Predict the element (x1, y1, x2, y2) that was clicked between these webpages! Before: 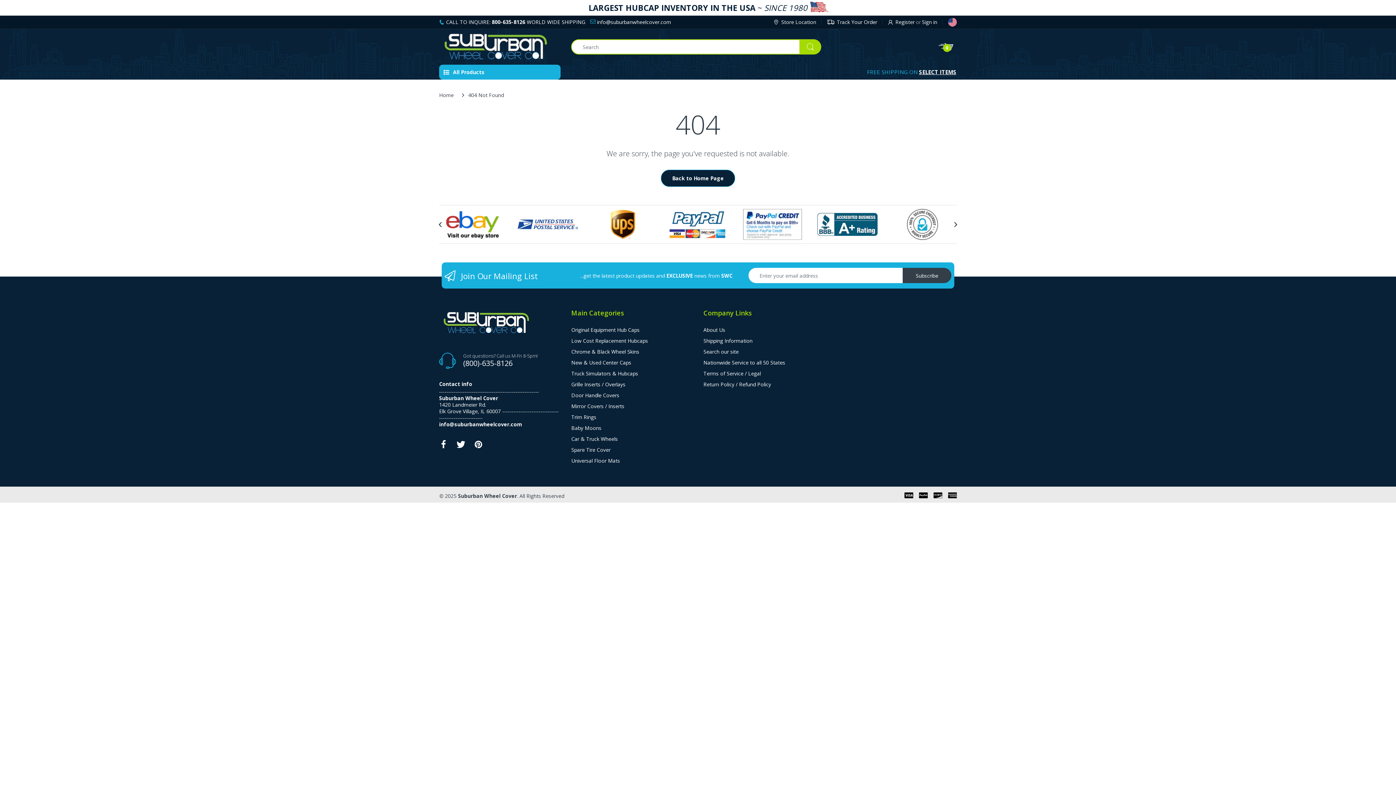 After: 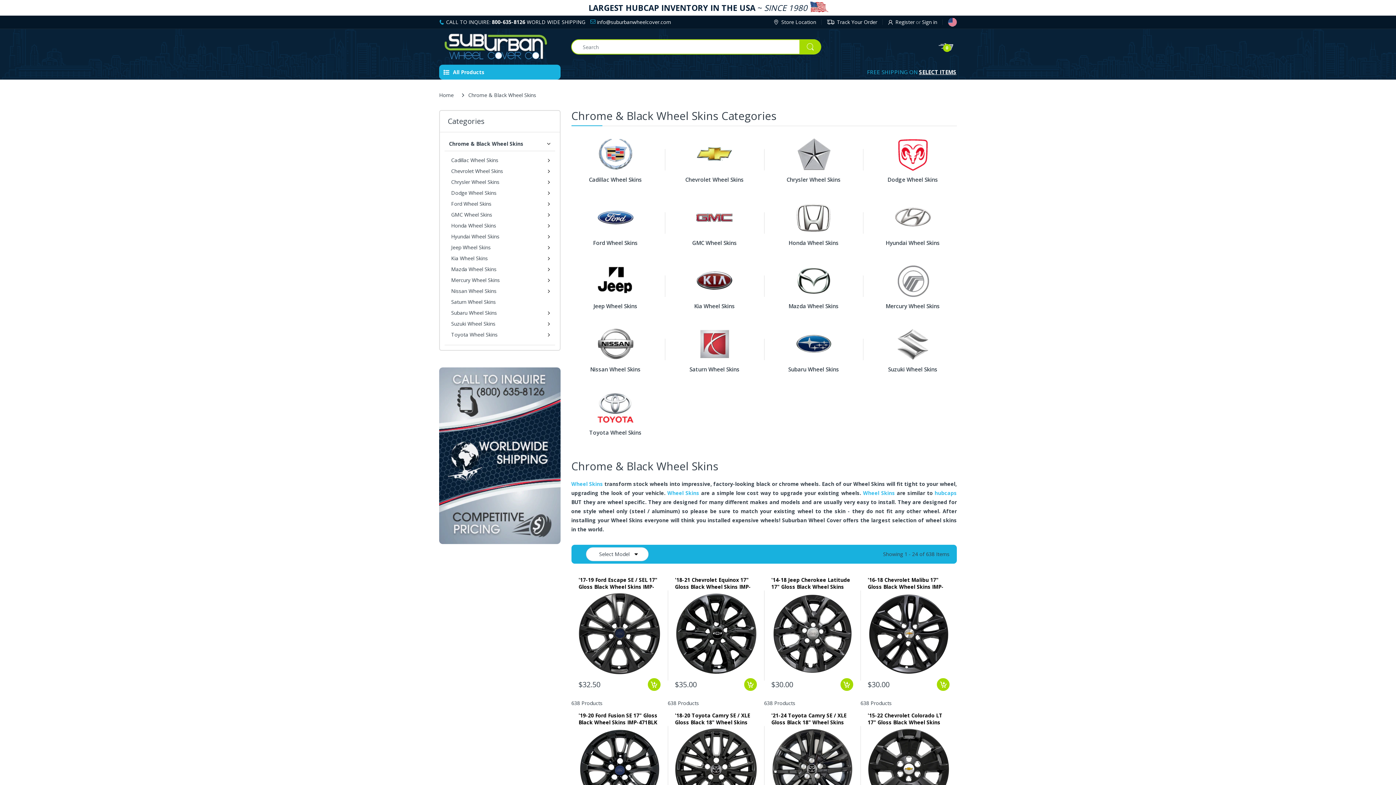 Action: bbox: (571, 348, 639, 355) label: Chrome & Black Wheel Skins